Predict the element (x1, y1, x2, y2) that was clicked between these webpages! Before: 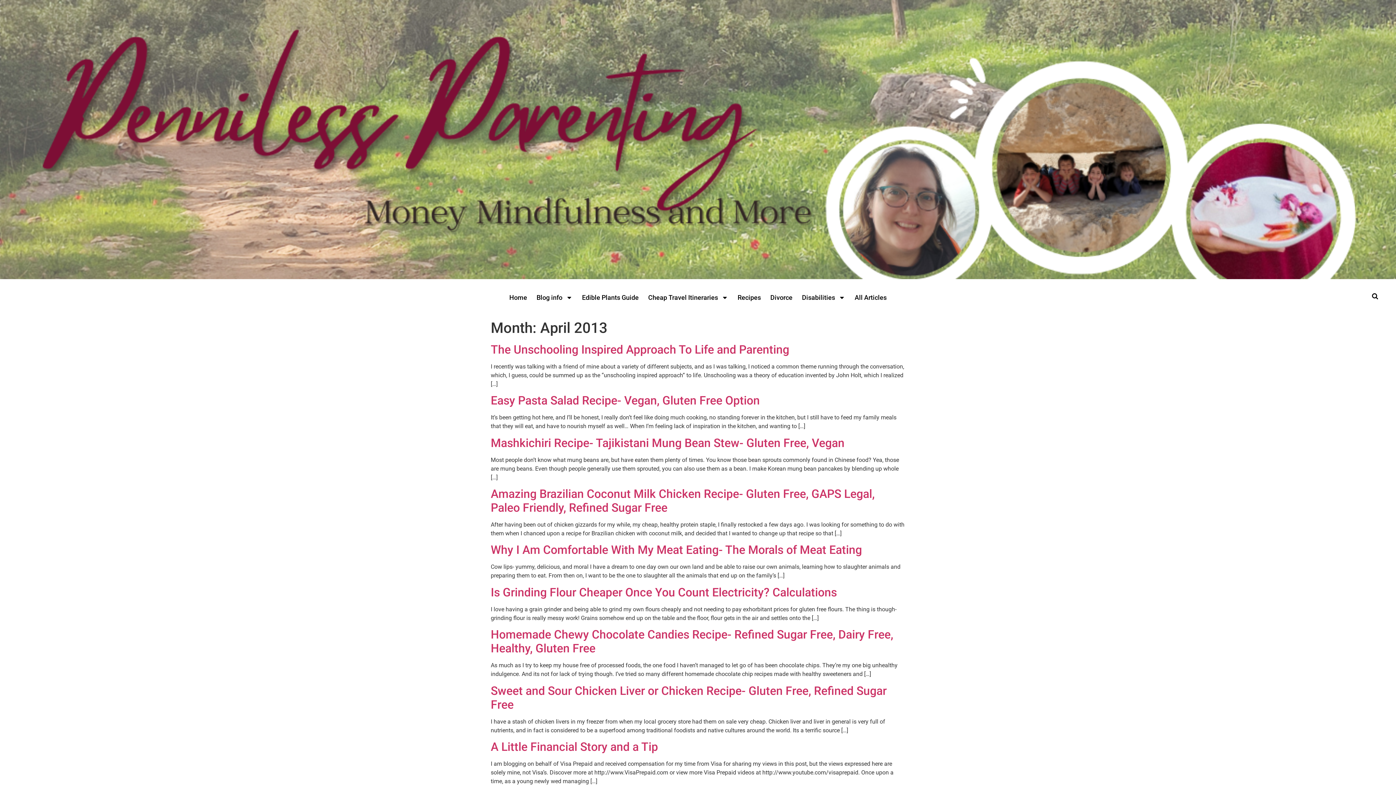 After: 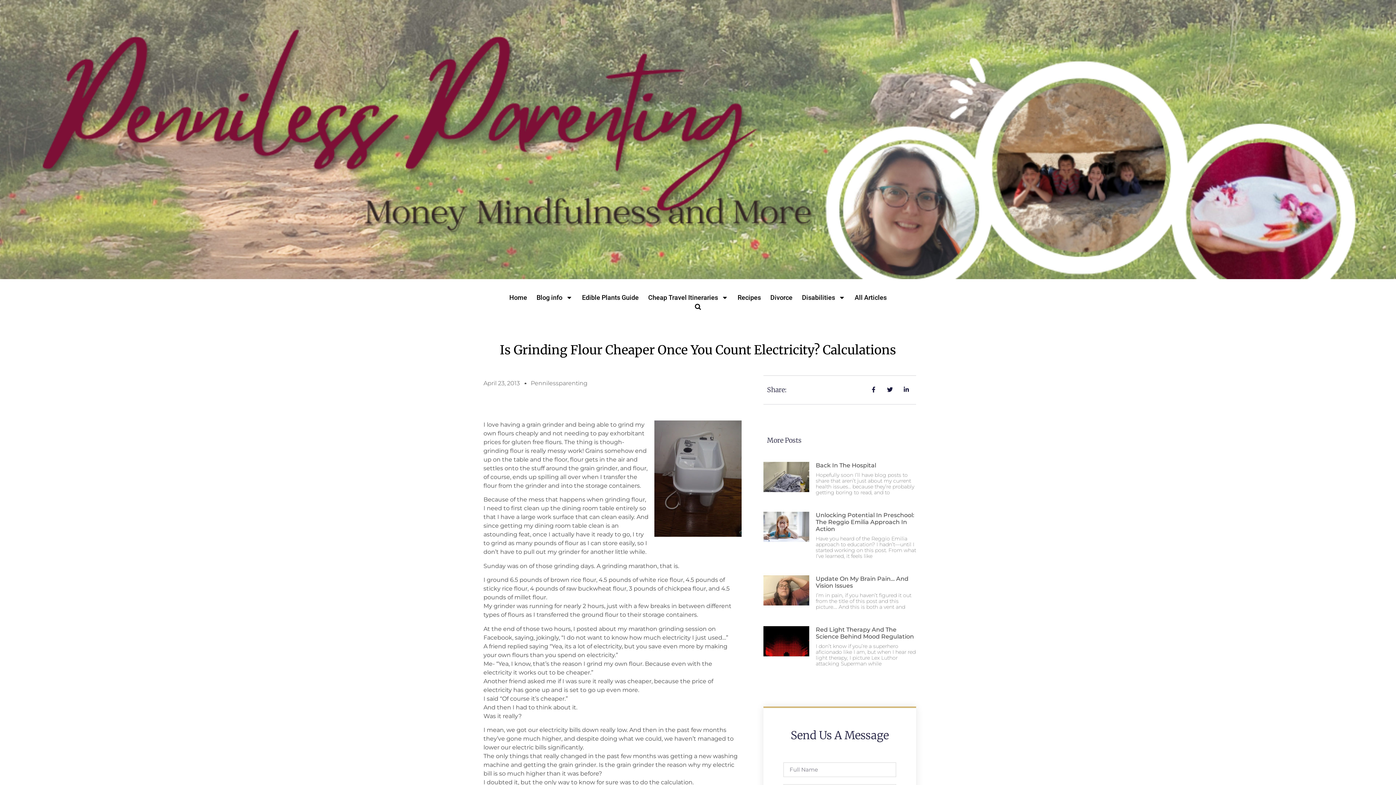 Action: label: Is Grinding Flour Cheaper Once You Count Electricity? Calculations bbox: (490, 585, 837, 599)